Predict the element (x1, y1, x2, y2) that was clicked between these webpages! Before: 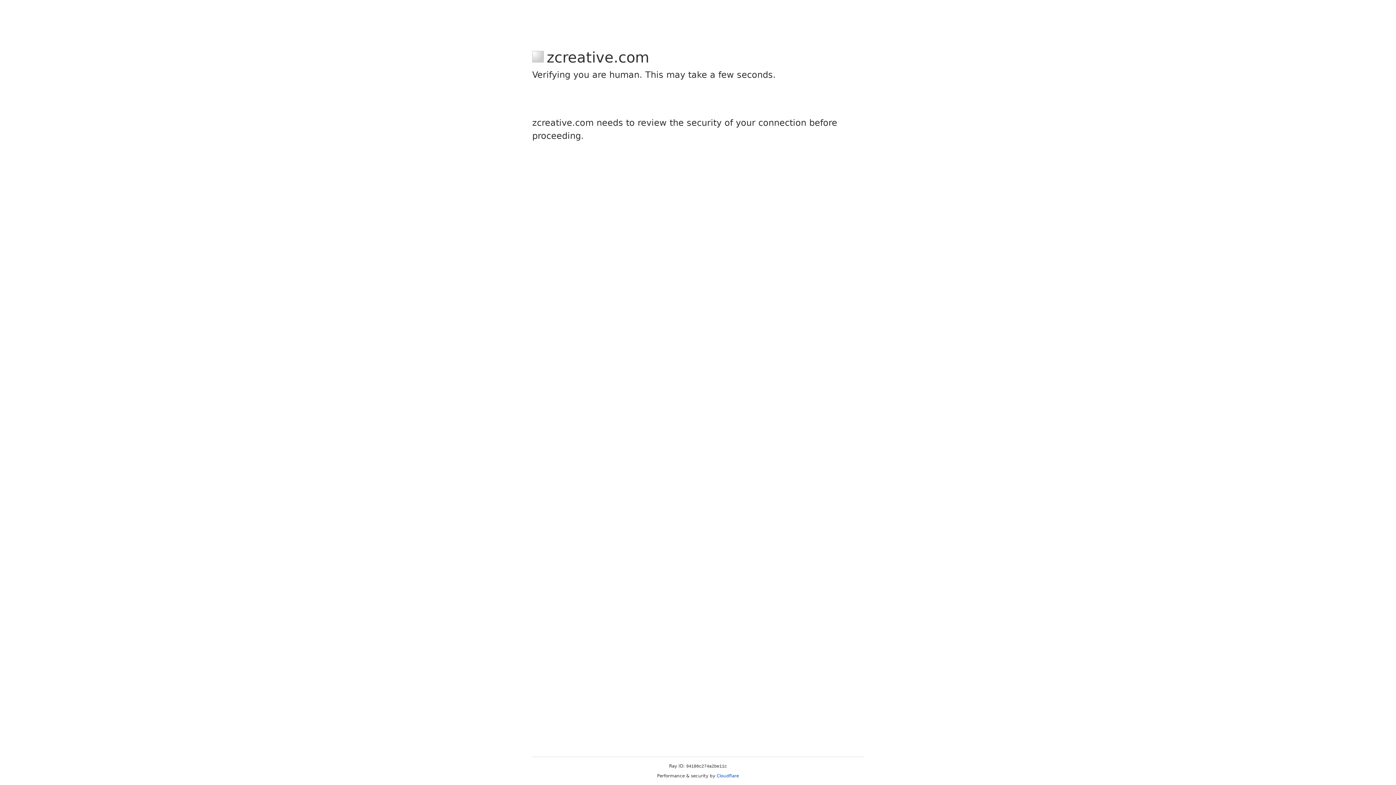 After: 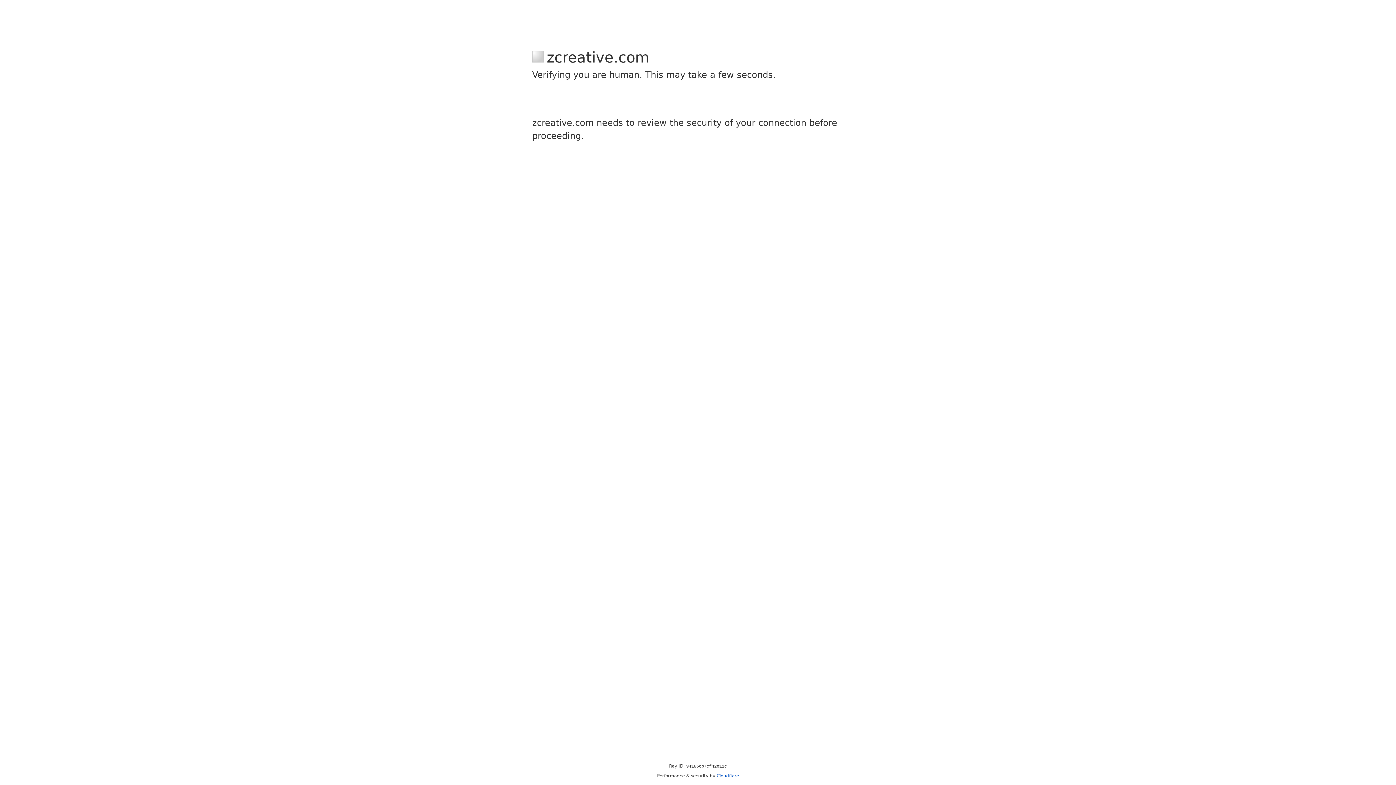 Action: bbox: (716, 773, 739, 778) label: Cloudflare